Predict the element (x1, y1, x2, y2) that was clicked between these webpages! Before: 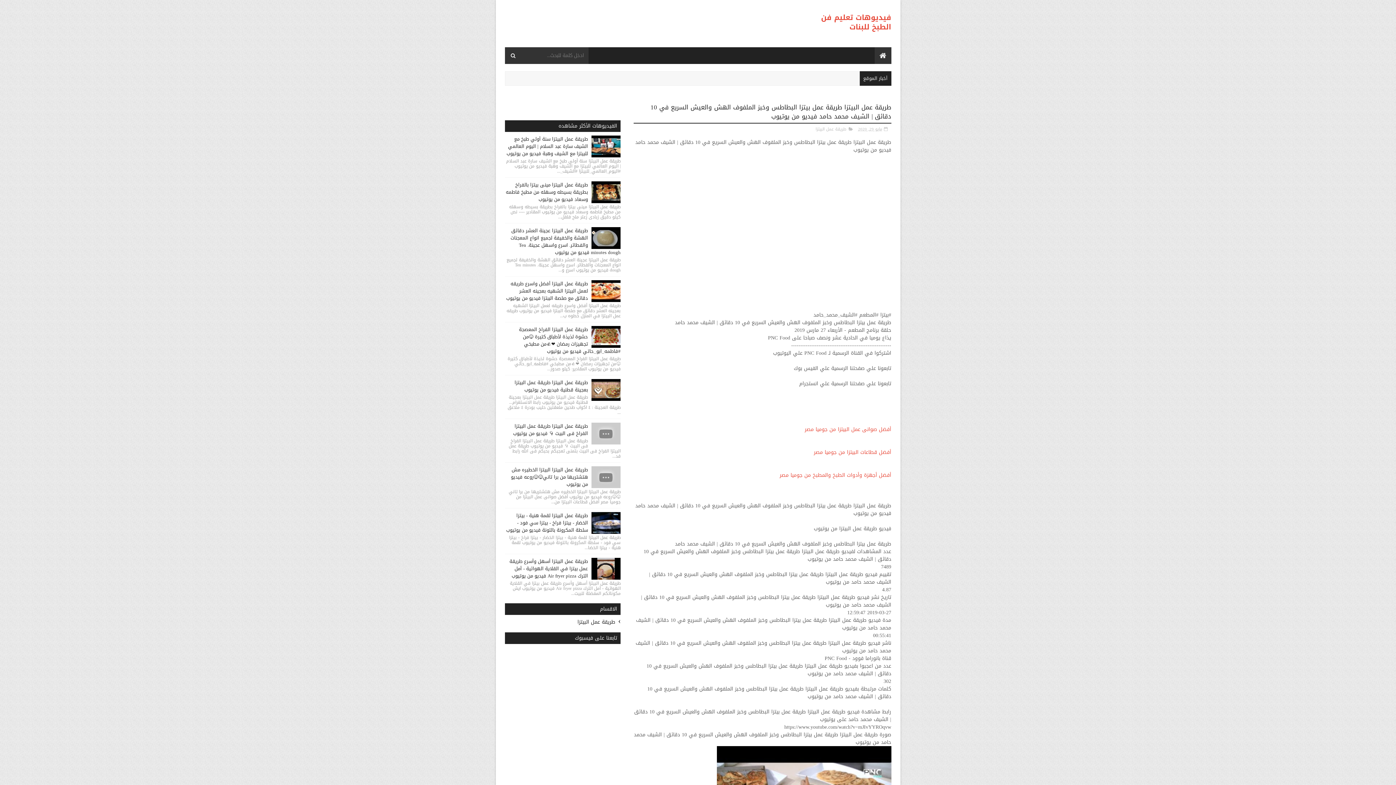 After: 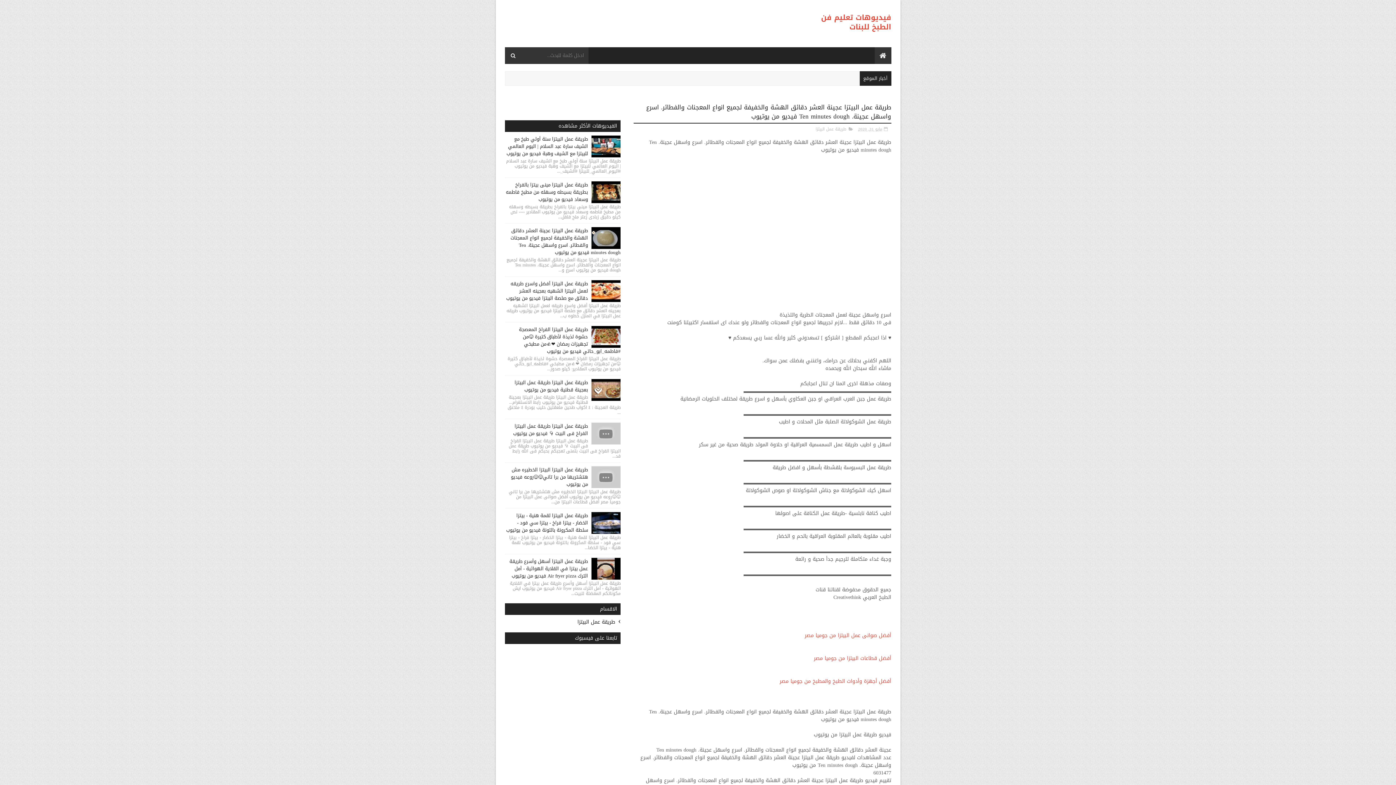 Action: label: طريقة عمل البيتزا عجينة العشر دقائق الهشة والخفيفة لجميع انواع المعجنات والفطائر. اسرع واسهل عجينة. Ten minutes dough فيديو من يوتيوب bbox: (510, 226, 620, 257)